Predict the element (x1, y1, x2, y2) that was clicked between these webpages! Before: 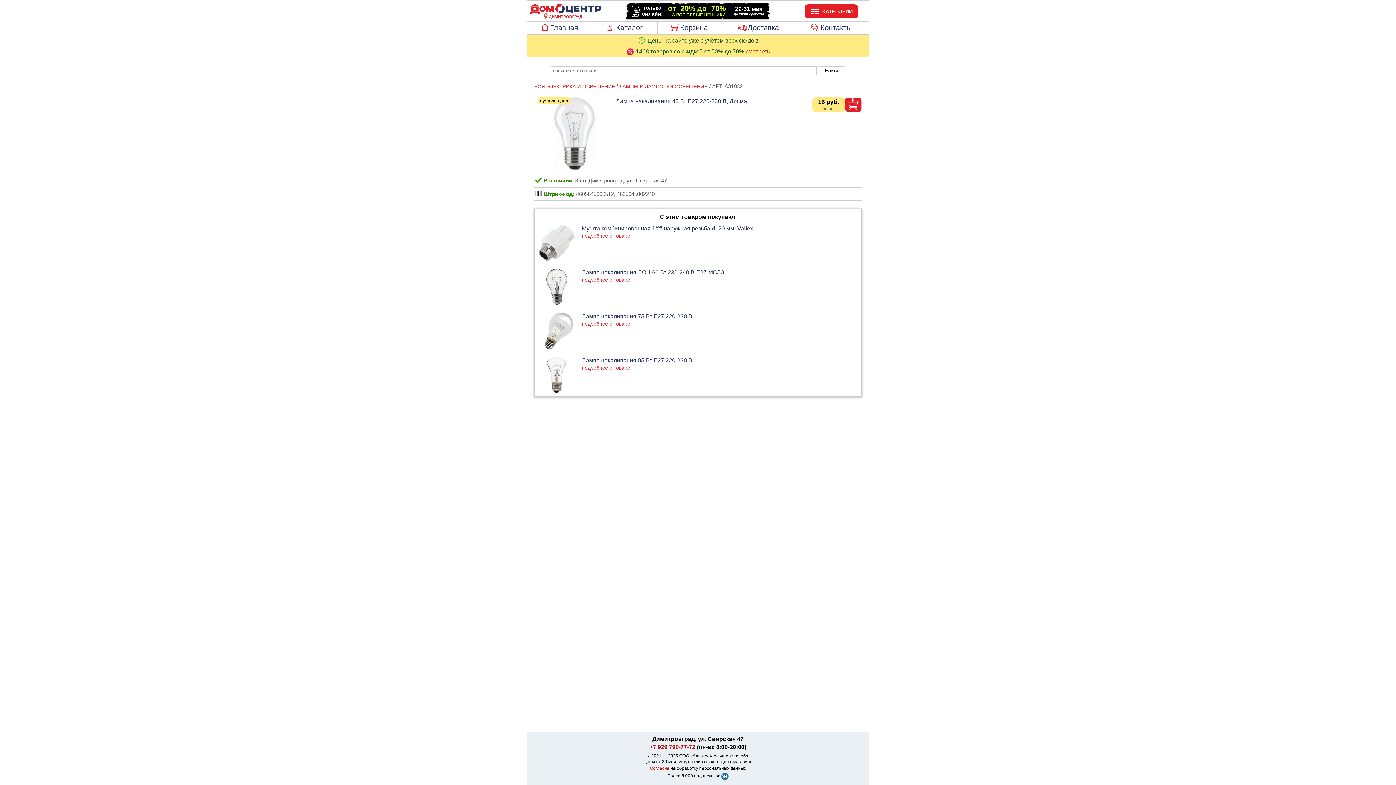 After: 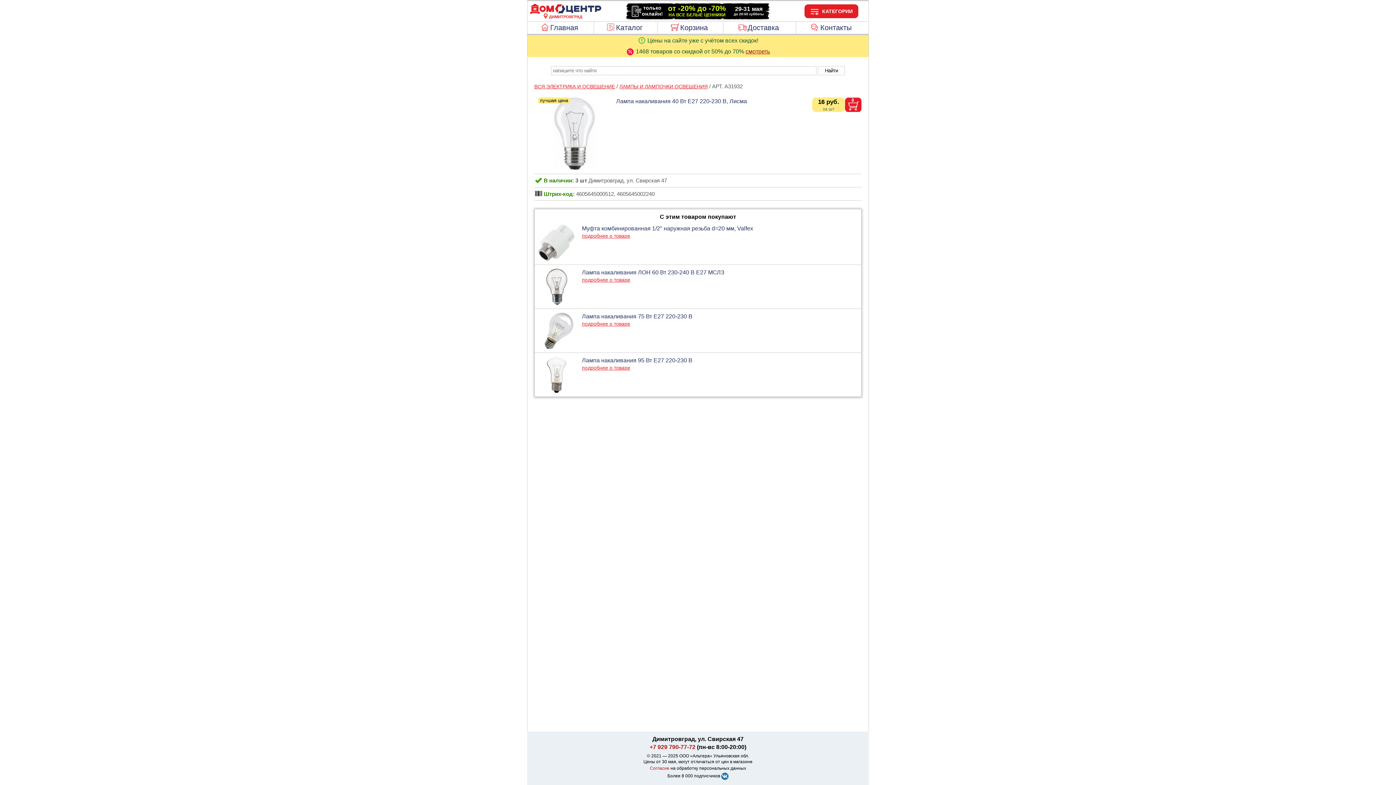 Action: bbox: (721, 773, 728, 778)